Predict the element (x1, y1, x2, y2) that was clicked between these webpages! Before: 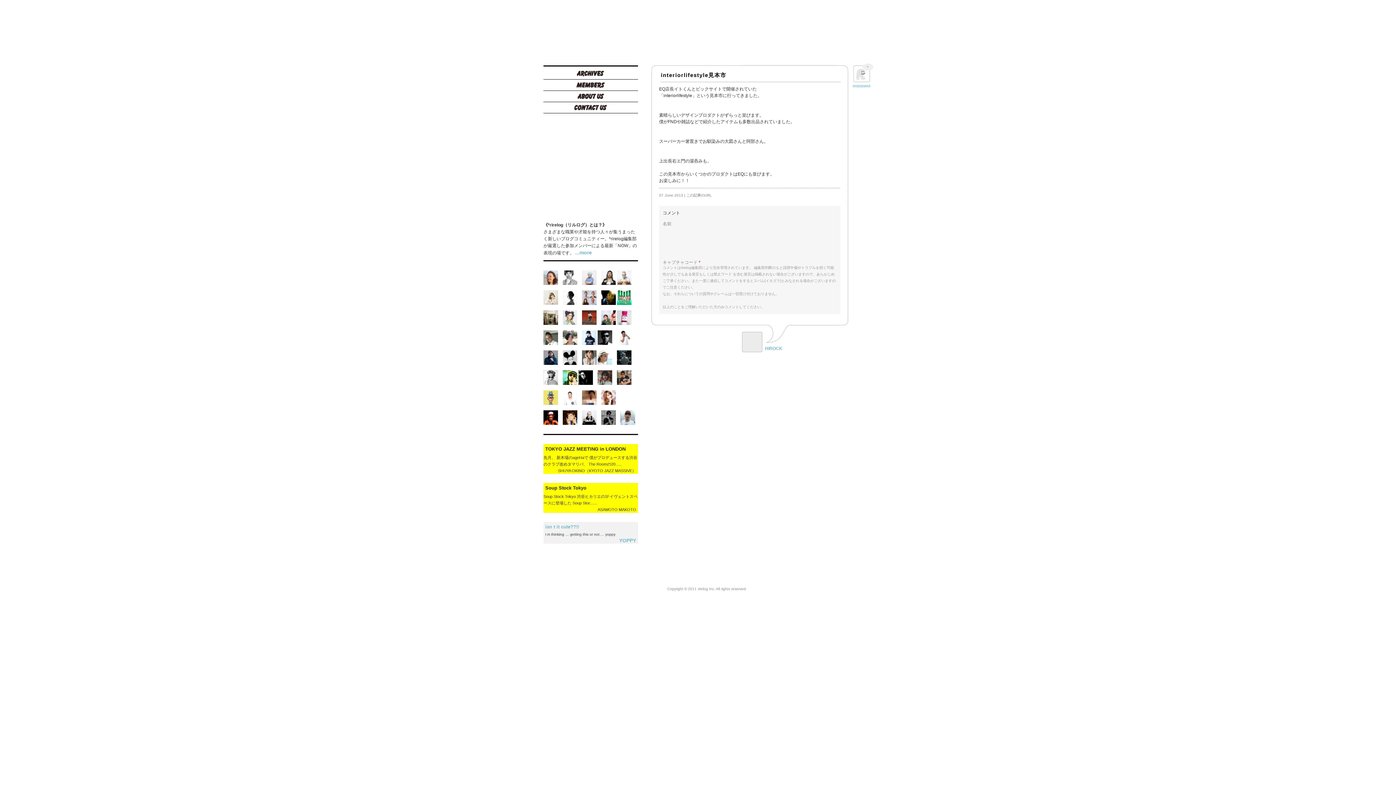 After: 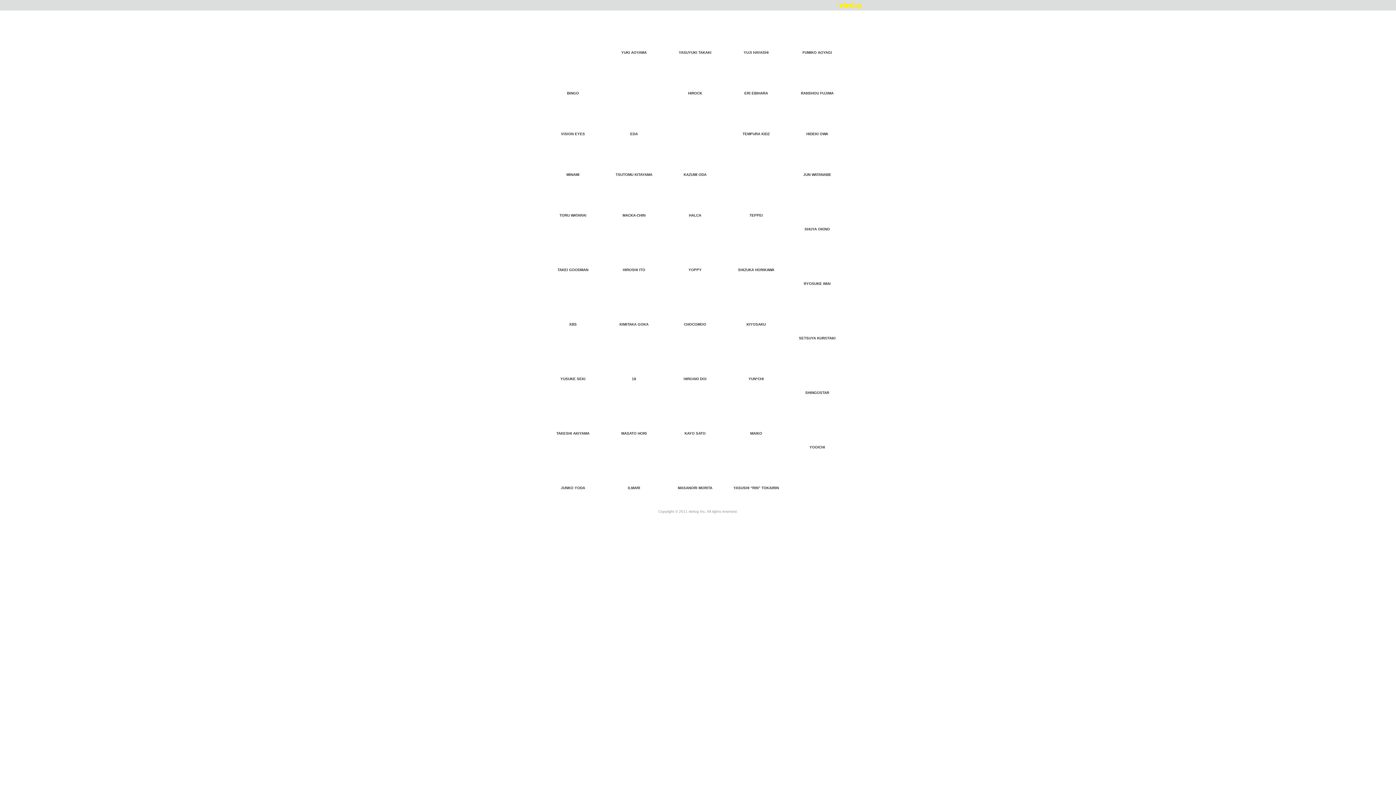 Action: bbox: (543, 81, 638, 90) label: Members